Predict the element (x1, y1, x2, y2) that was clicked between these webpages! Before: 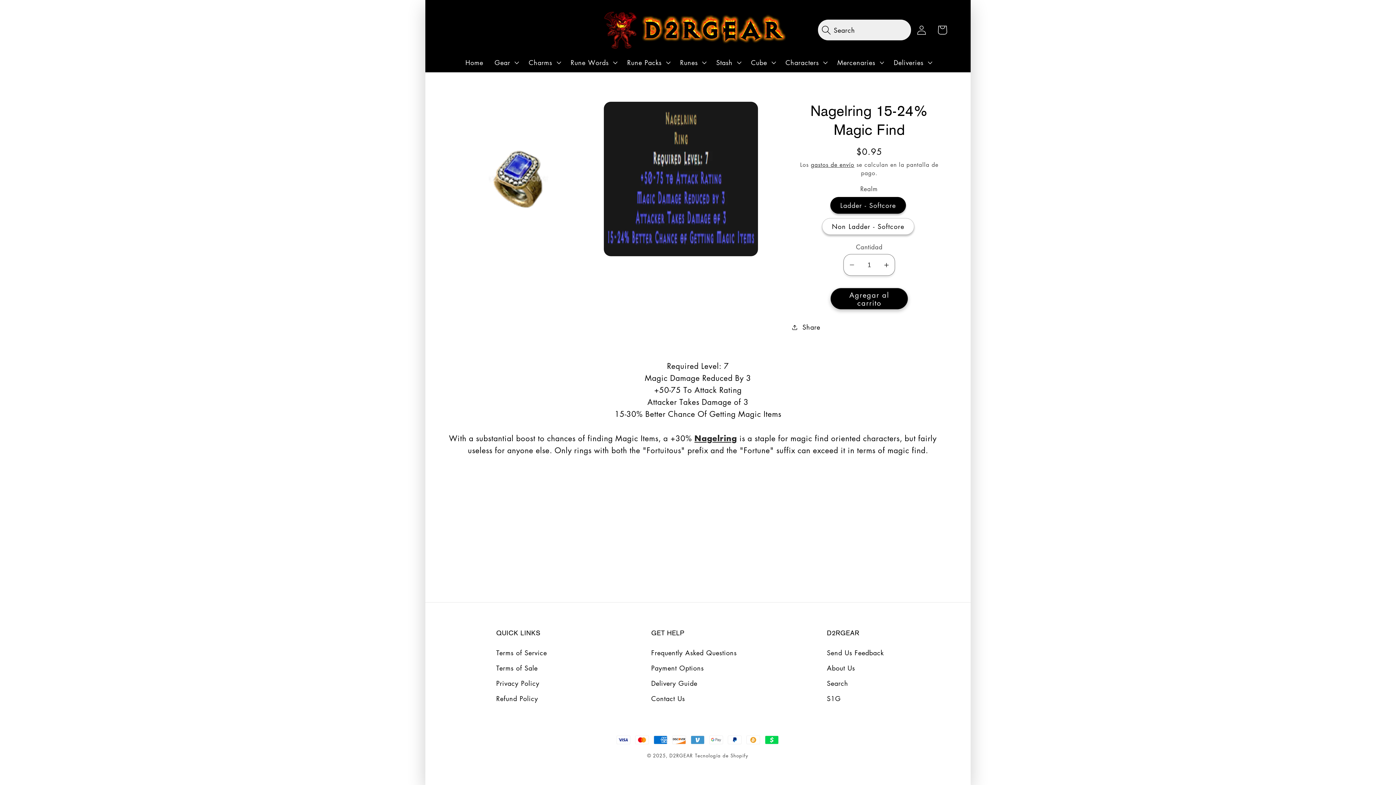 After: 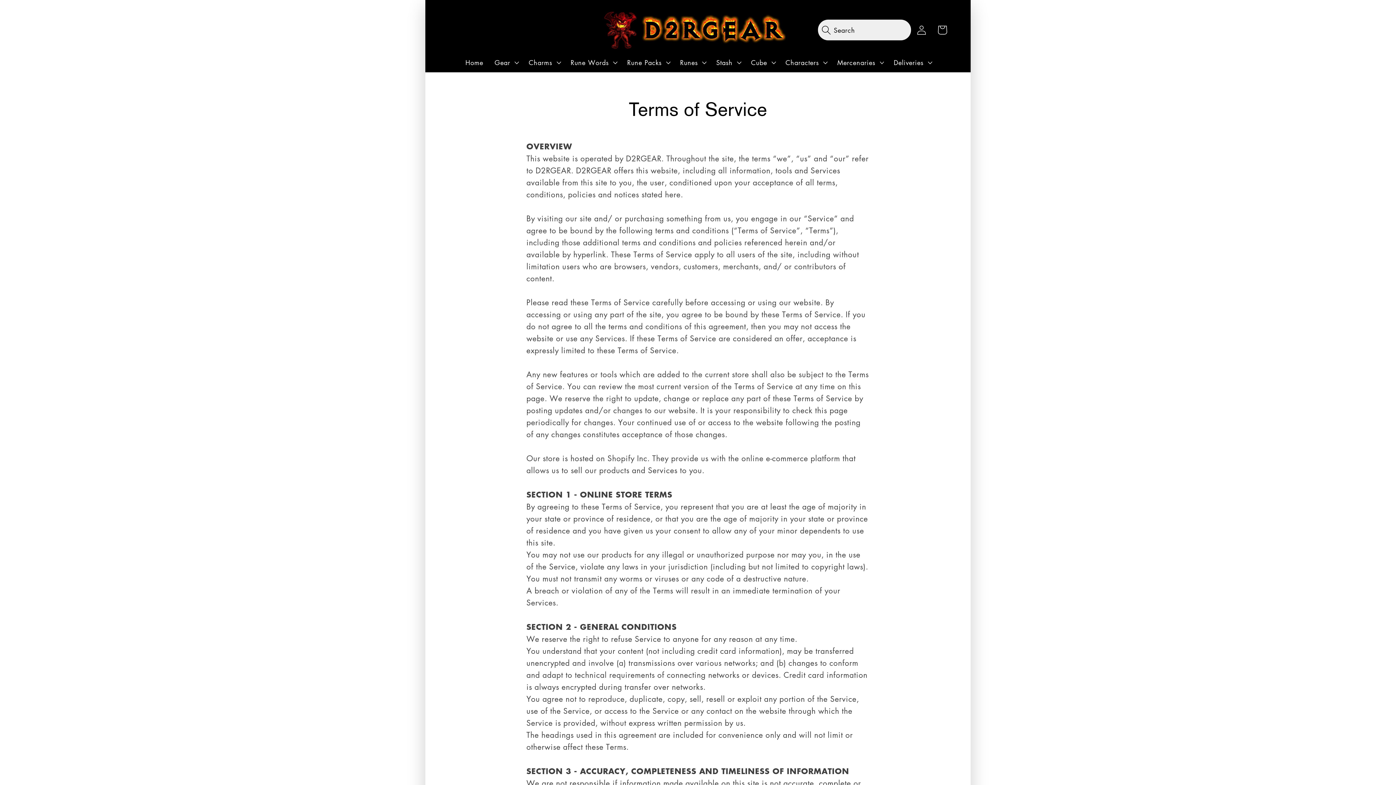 Action: label: Terms of Service bbox: (496, 648, 547, 660)